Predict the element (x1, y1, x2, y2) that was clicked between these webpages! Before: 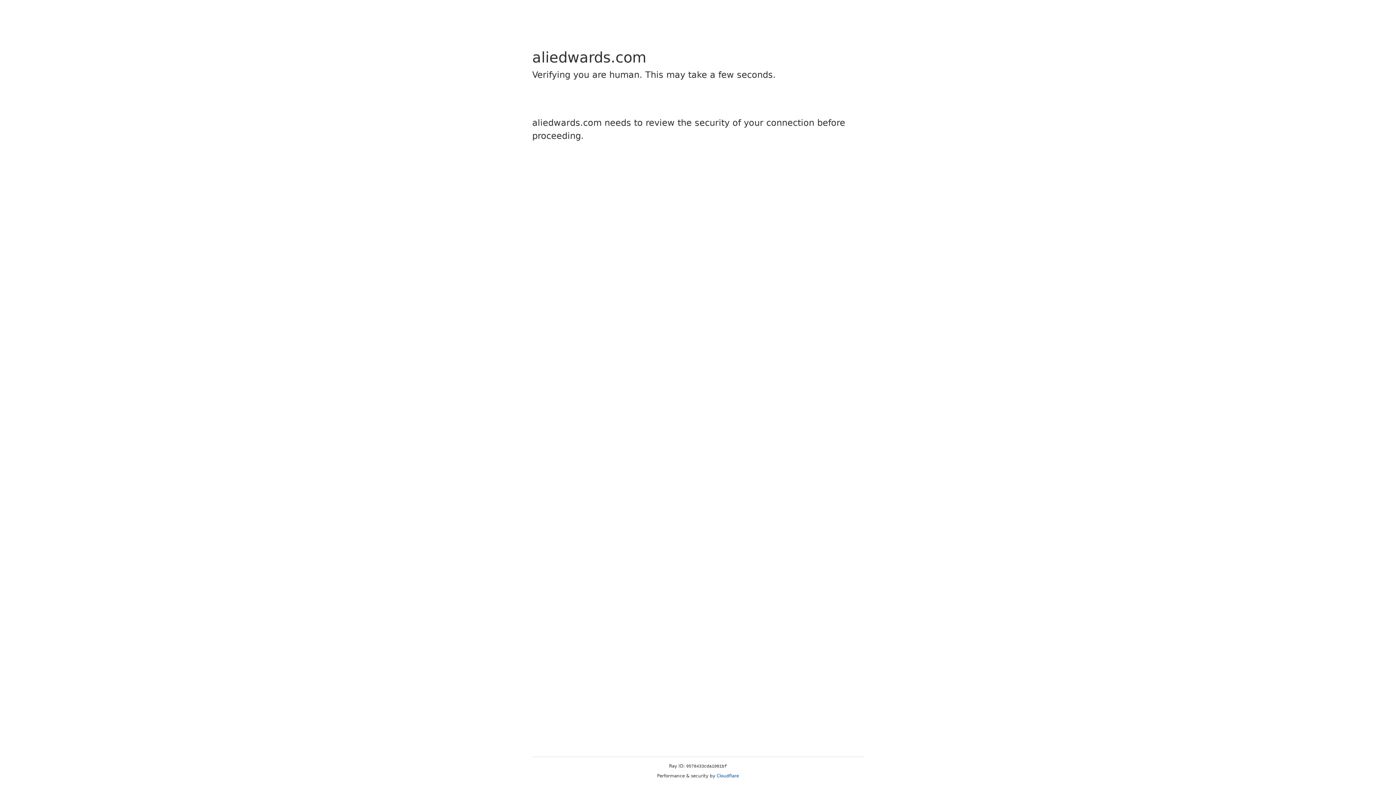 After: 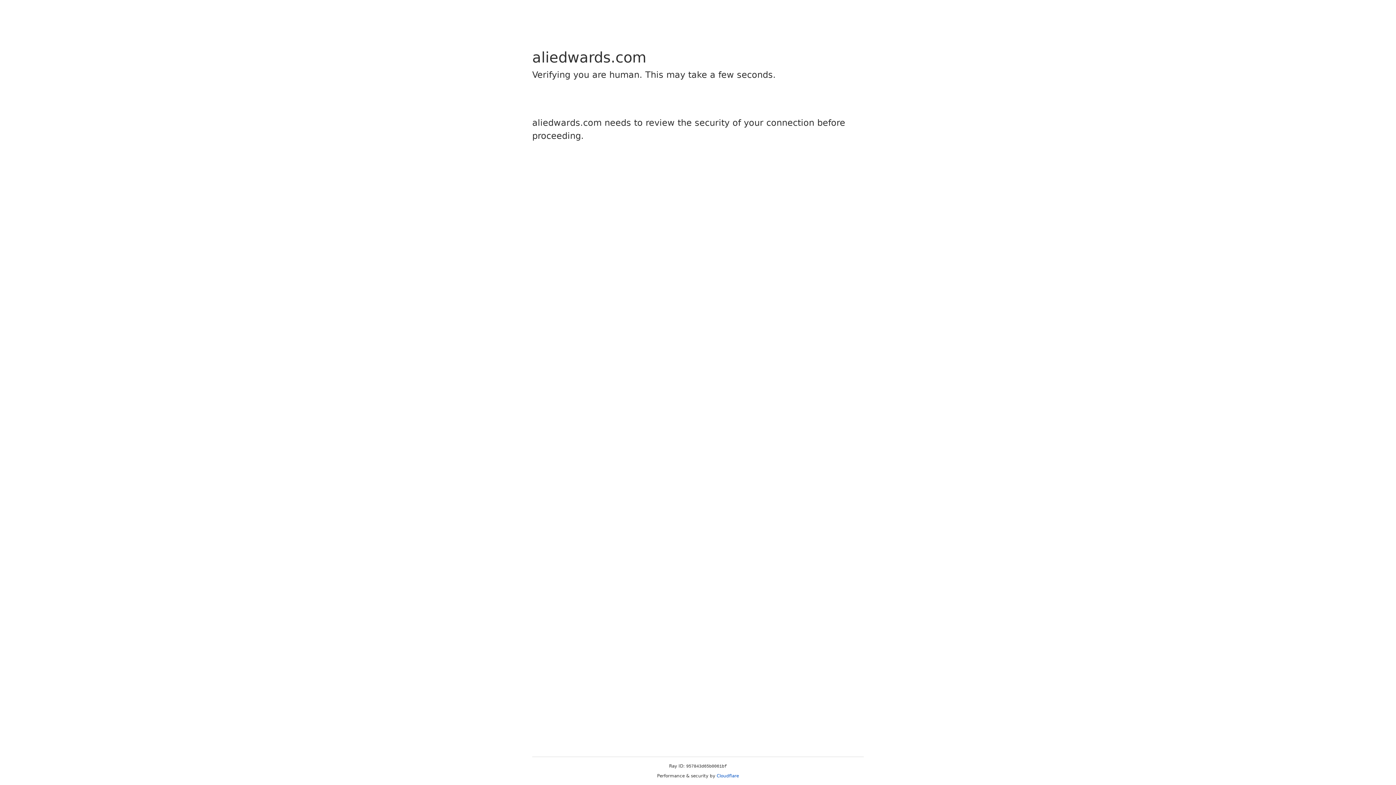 Action: bbox: (716, 773, 739, 778) label: Cloudflare